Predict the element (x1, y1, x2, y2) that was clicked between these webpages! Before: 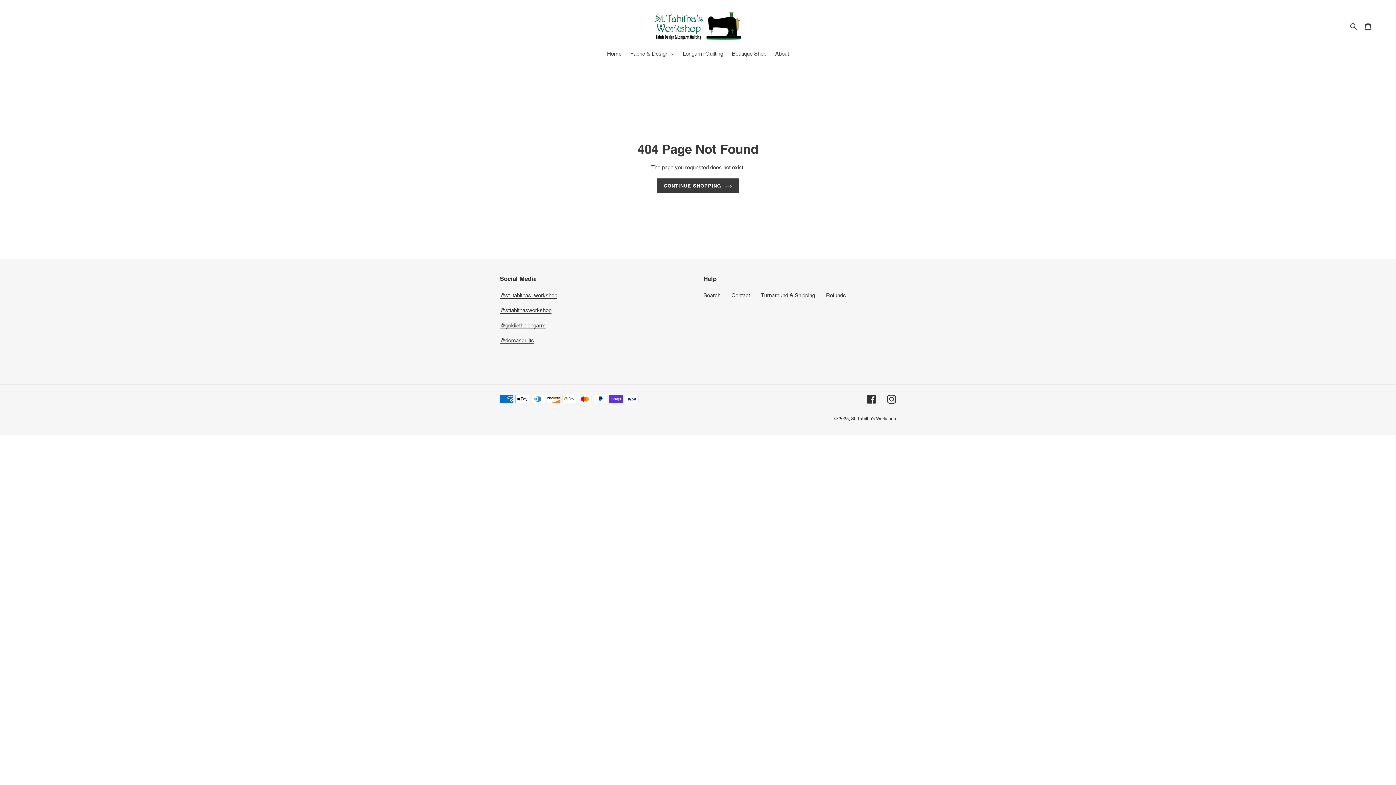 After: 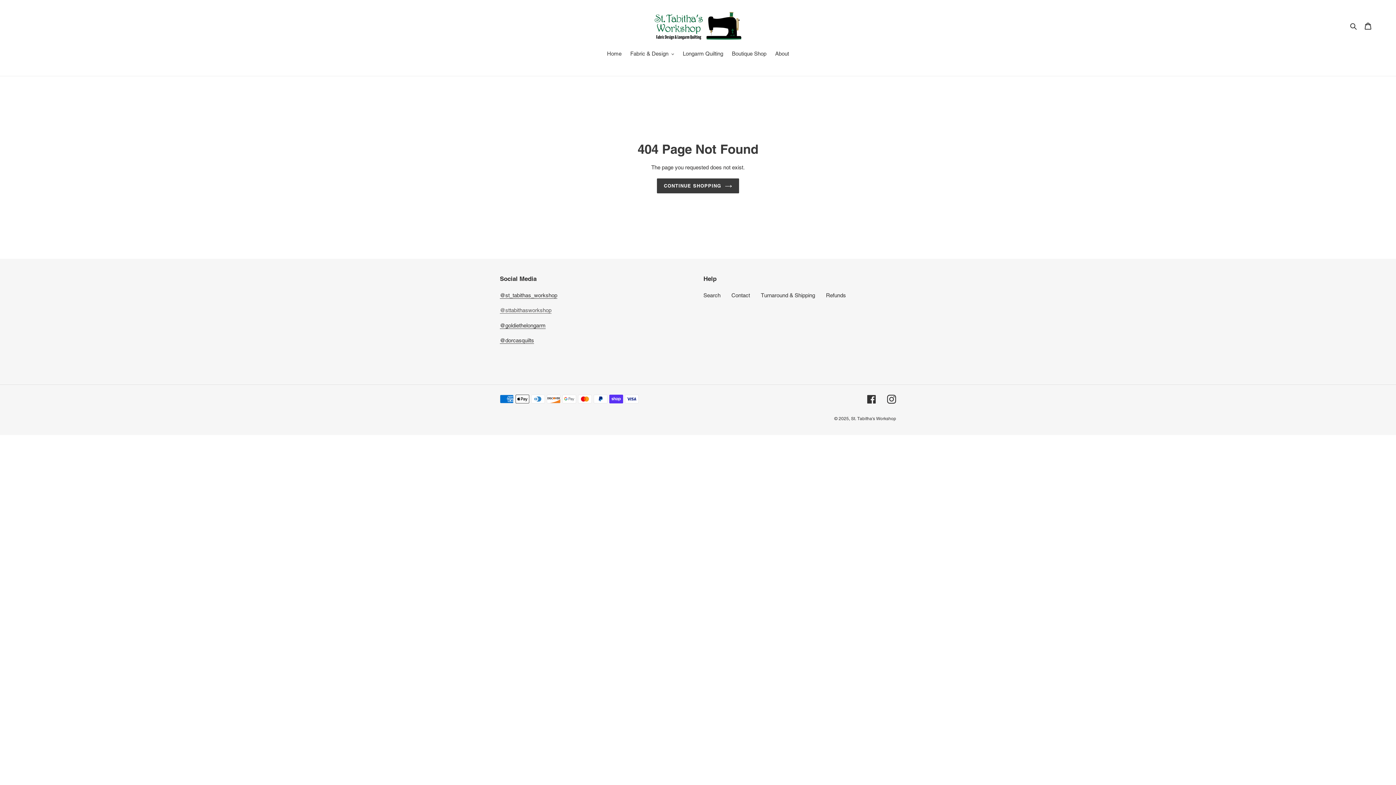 Action: bbox: (500, 307, 551, 313) label: @sttabithasworkshop